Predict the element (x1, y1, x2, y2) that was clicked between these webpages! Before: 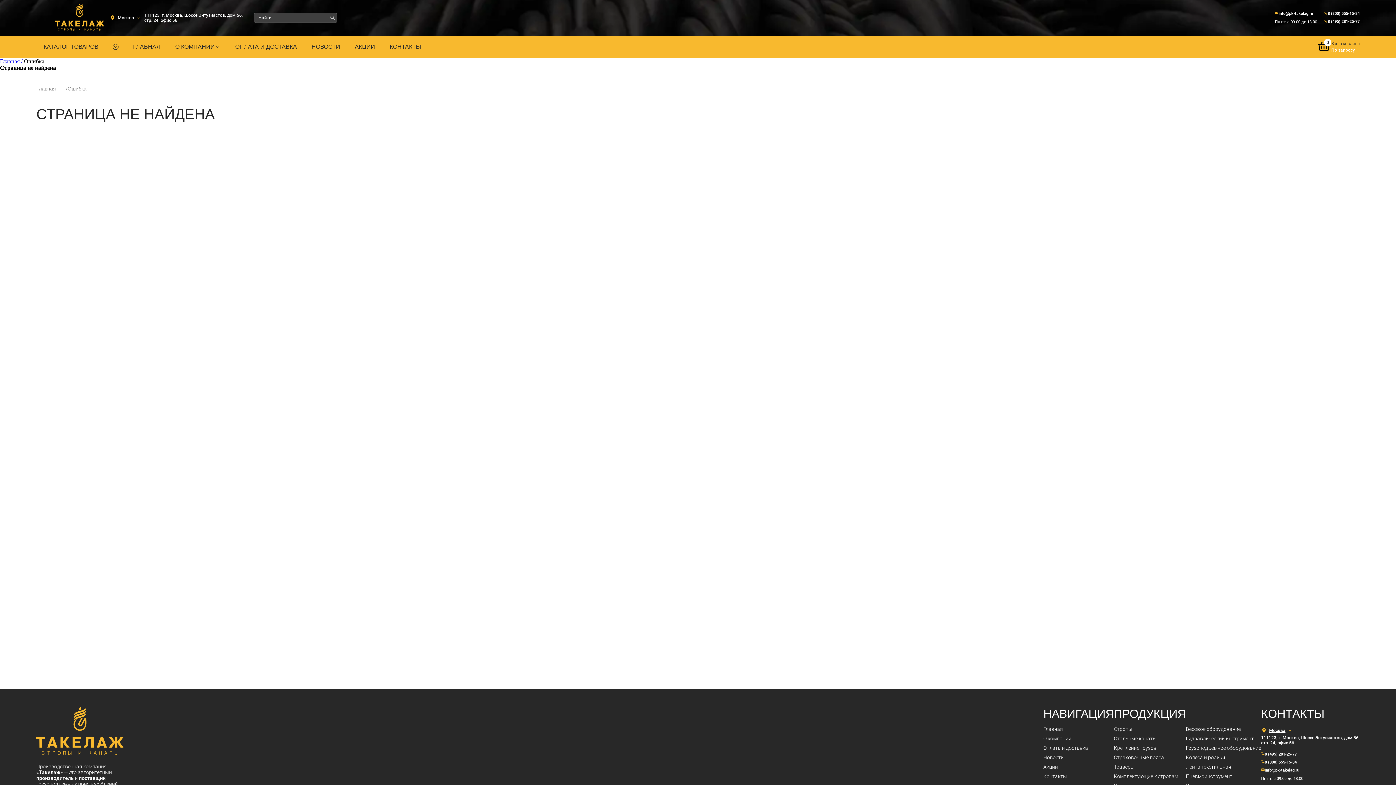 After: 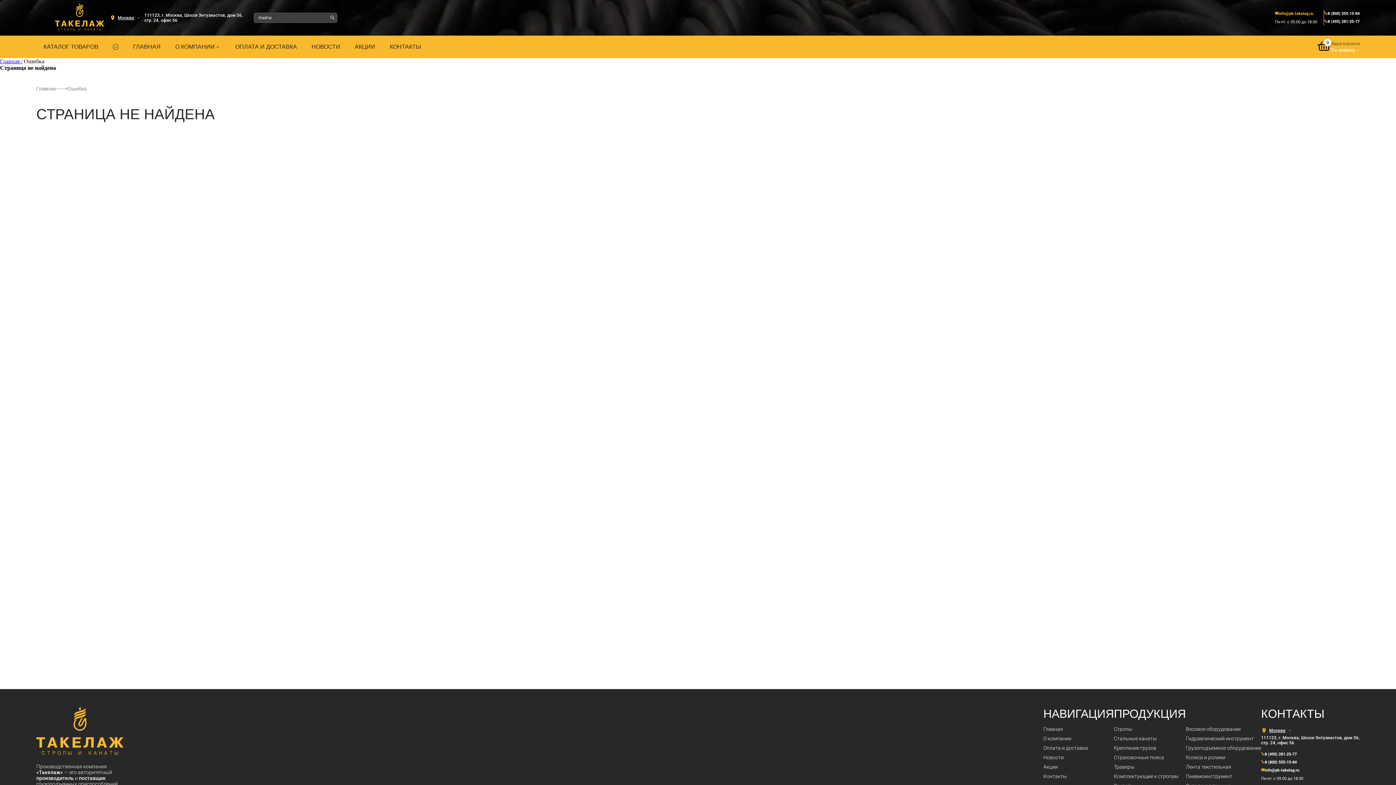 Action: label: info@pk-takelag.ru bbox: (1278, 11, 1313, 16)